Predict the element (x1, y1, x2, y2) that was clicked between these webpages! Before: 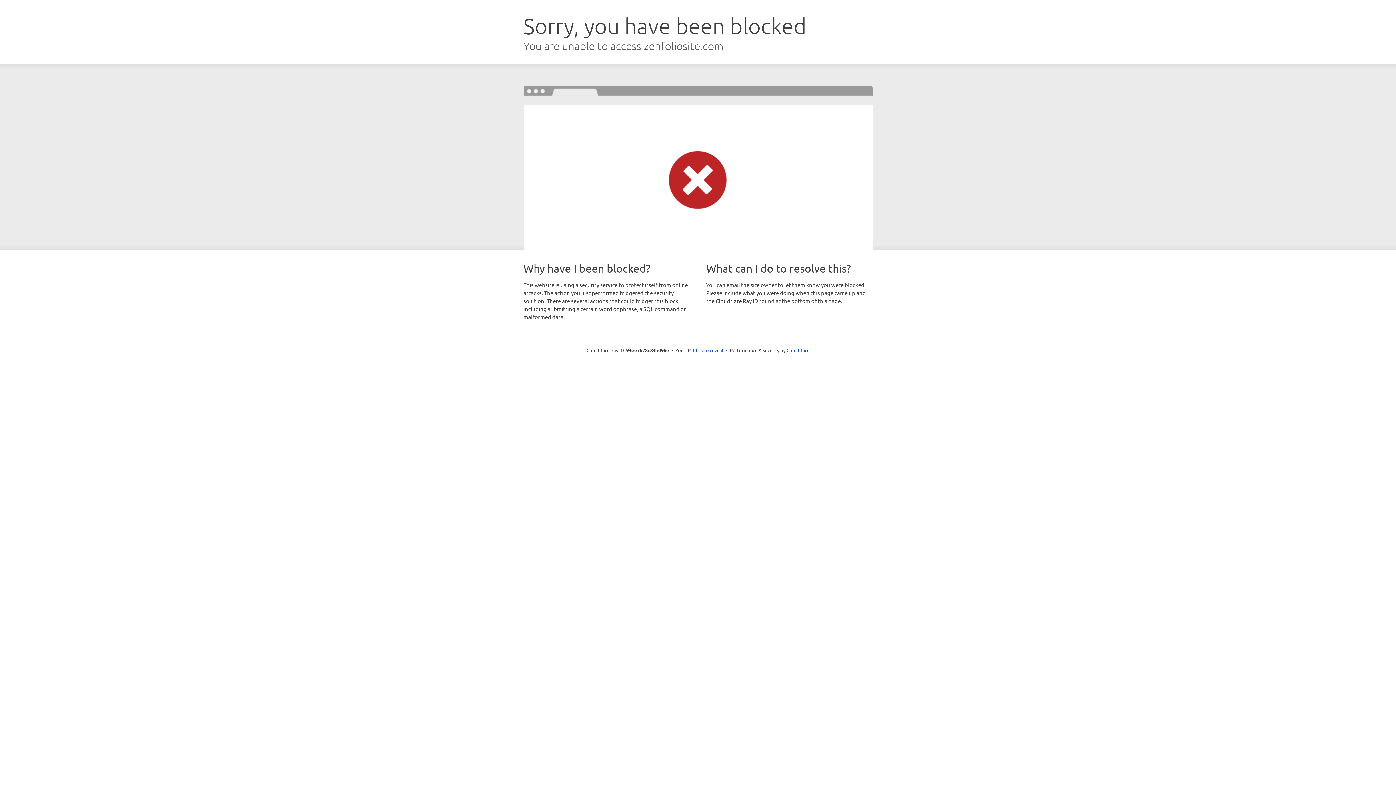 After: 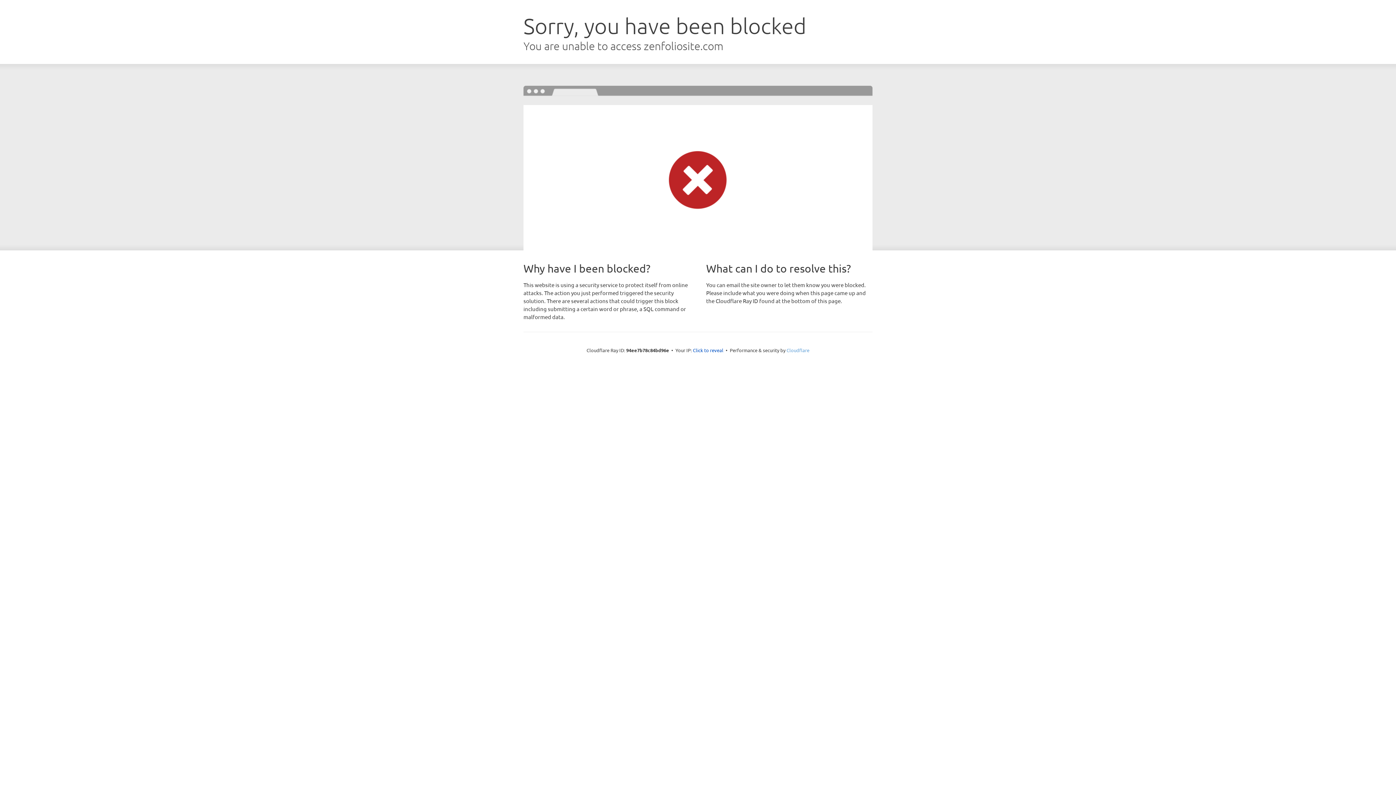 Action: label: Cloudflare bbox: (786, 347, 809, 353)